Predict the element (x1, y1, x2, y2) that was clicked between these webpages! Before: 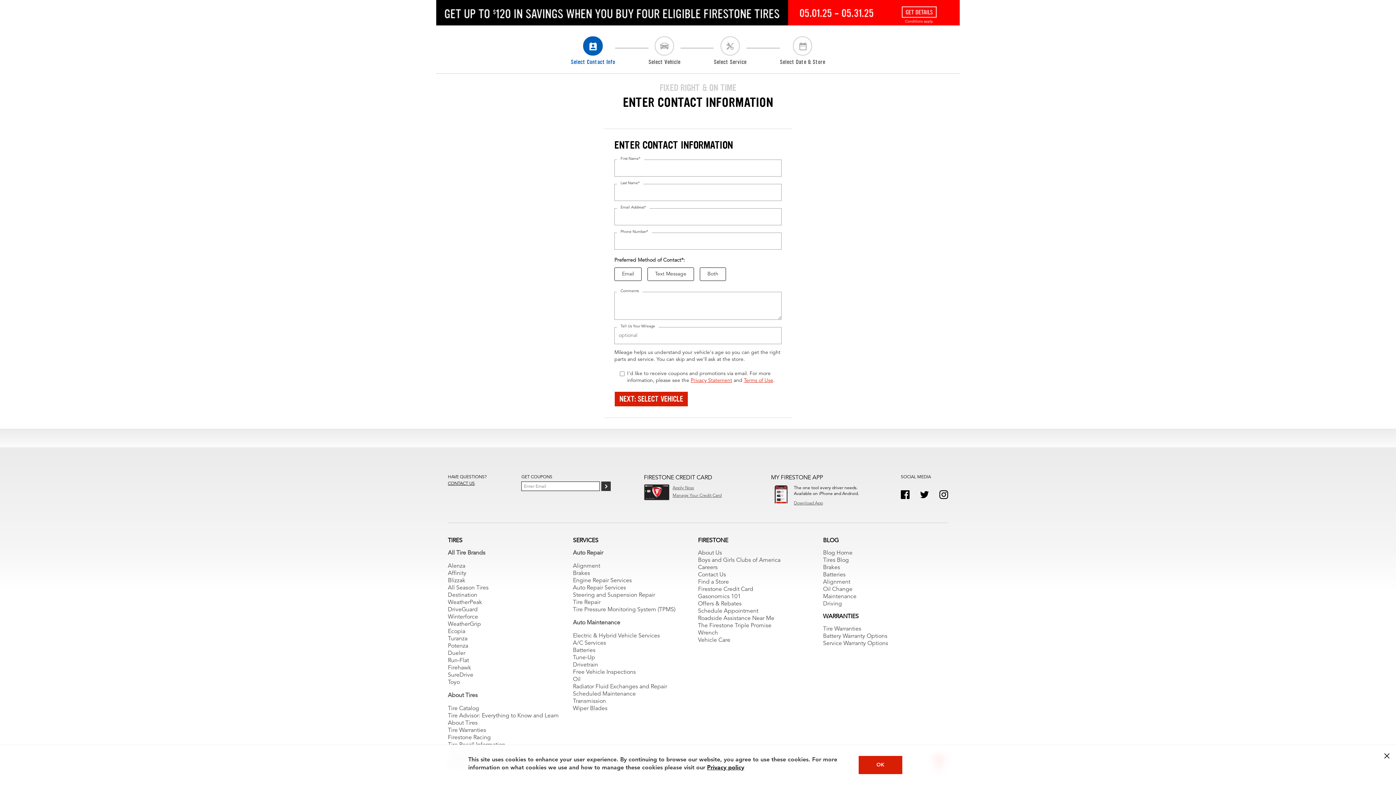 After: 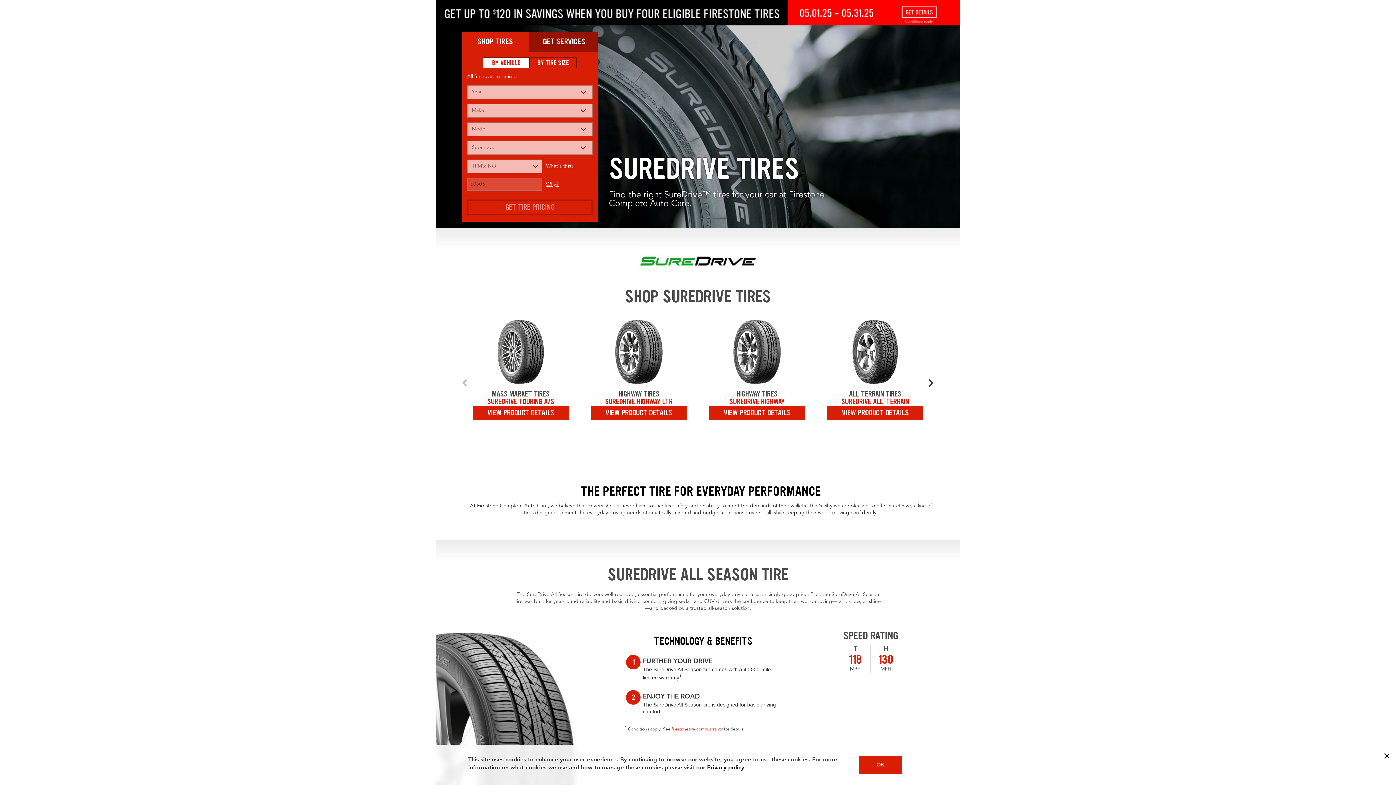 Action: bbox: (448, 672, 473, 678) label: SureDrive